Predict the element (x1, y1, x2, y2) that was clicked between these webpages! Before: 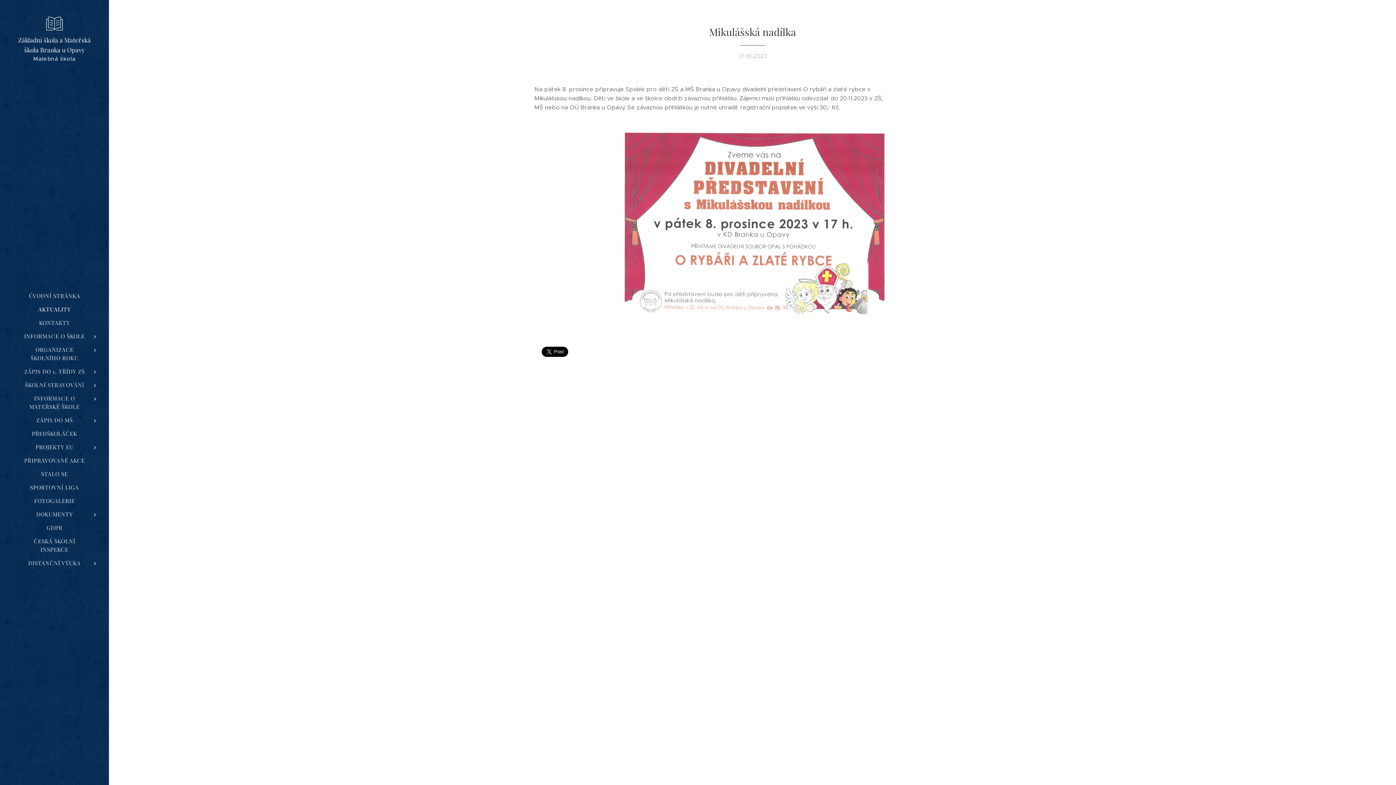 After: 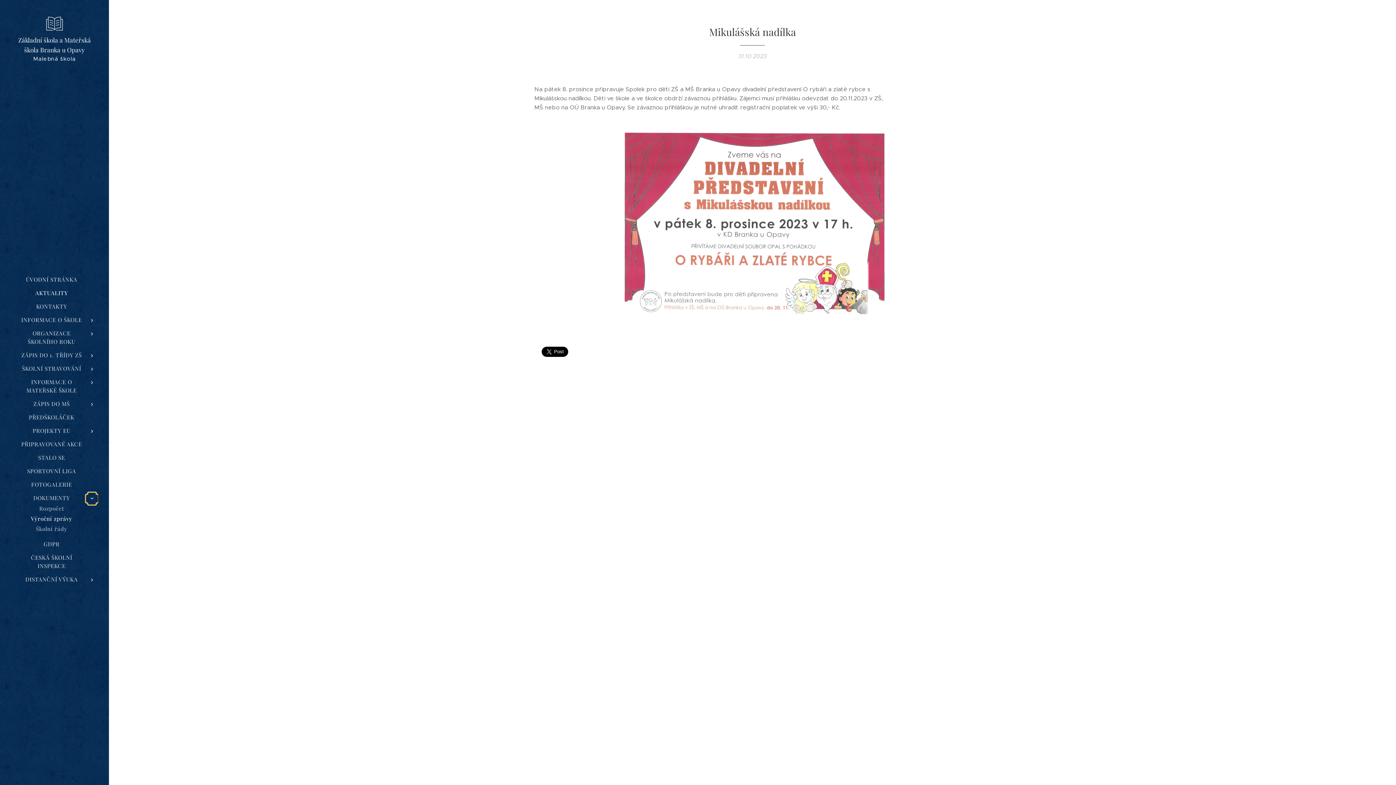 Action: bbox: (88, 511, 101, 519) label: Otevřit submenu